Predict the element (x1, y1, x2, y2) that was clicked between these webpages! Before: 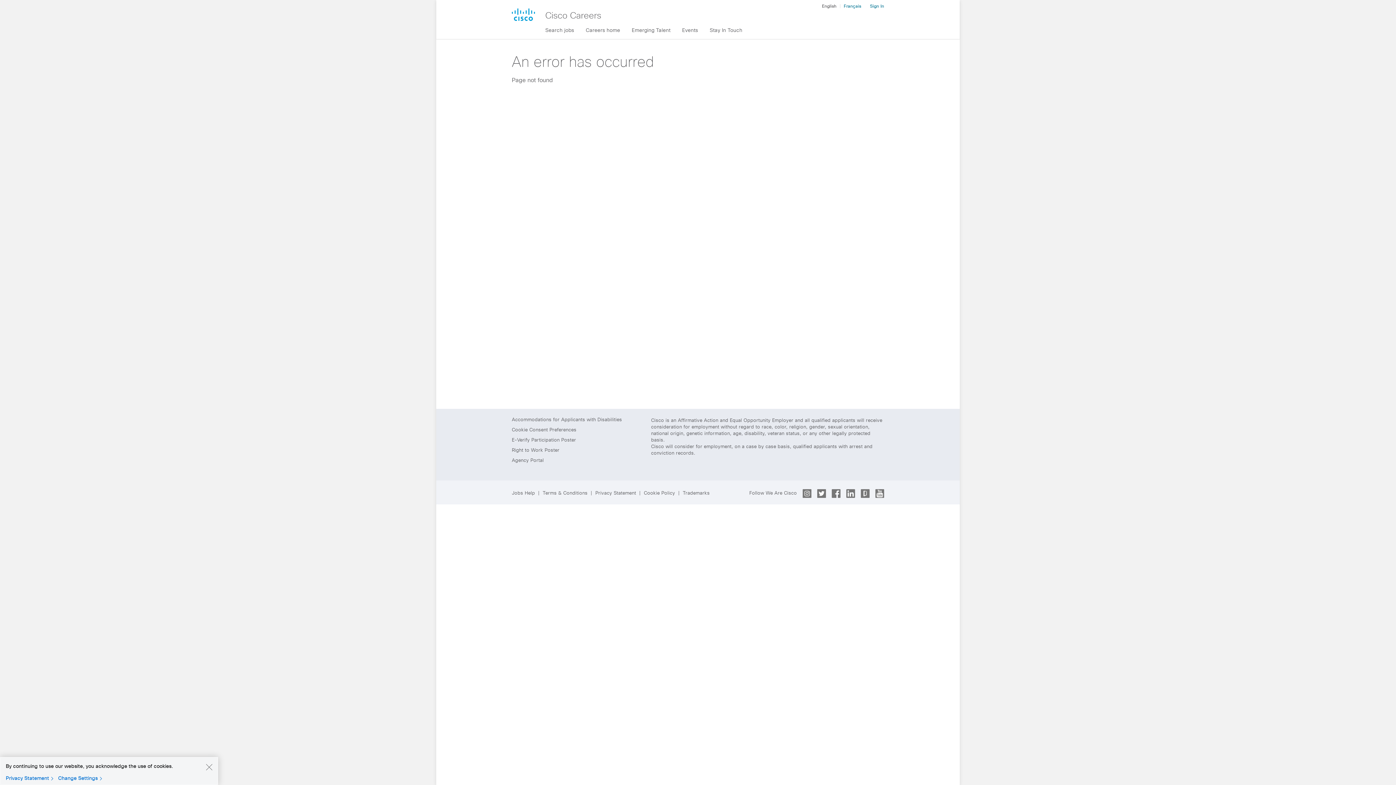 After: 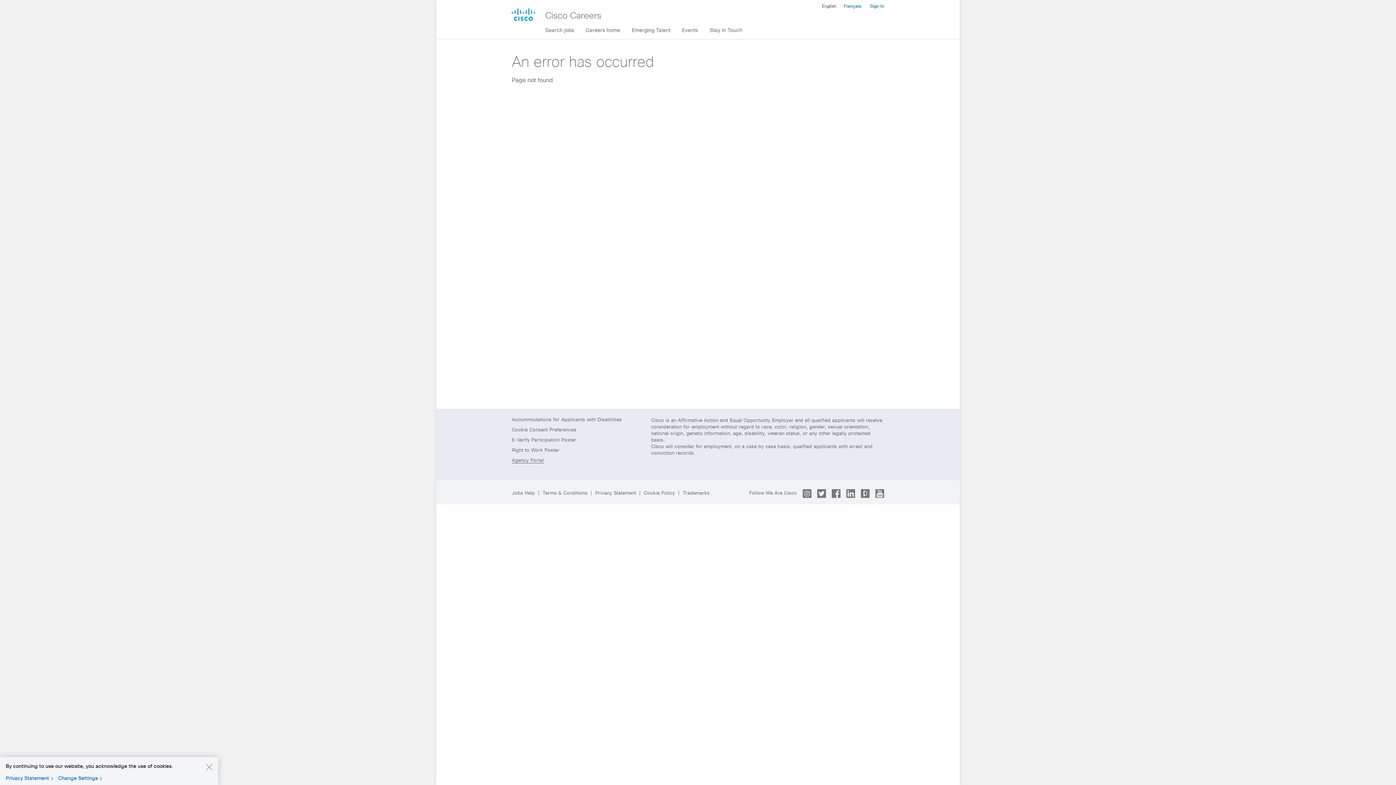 Action: bbox: (512, 458, 543, 463) label: Agency Portal